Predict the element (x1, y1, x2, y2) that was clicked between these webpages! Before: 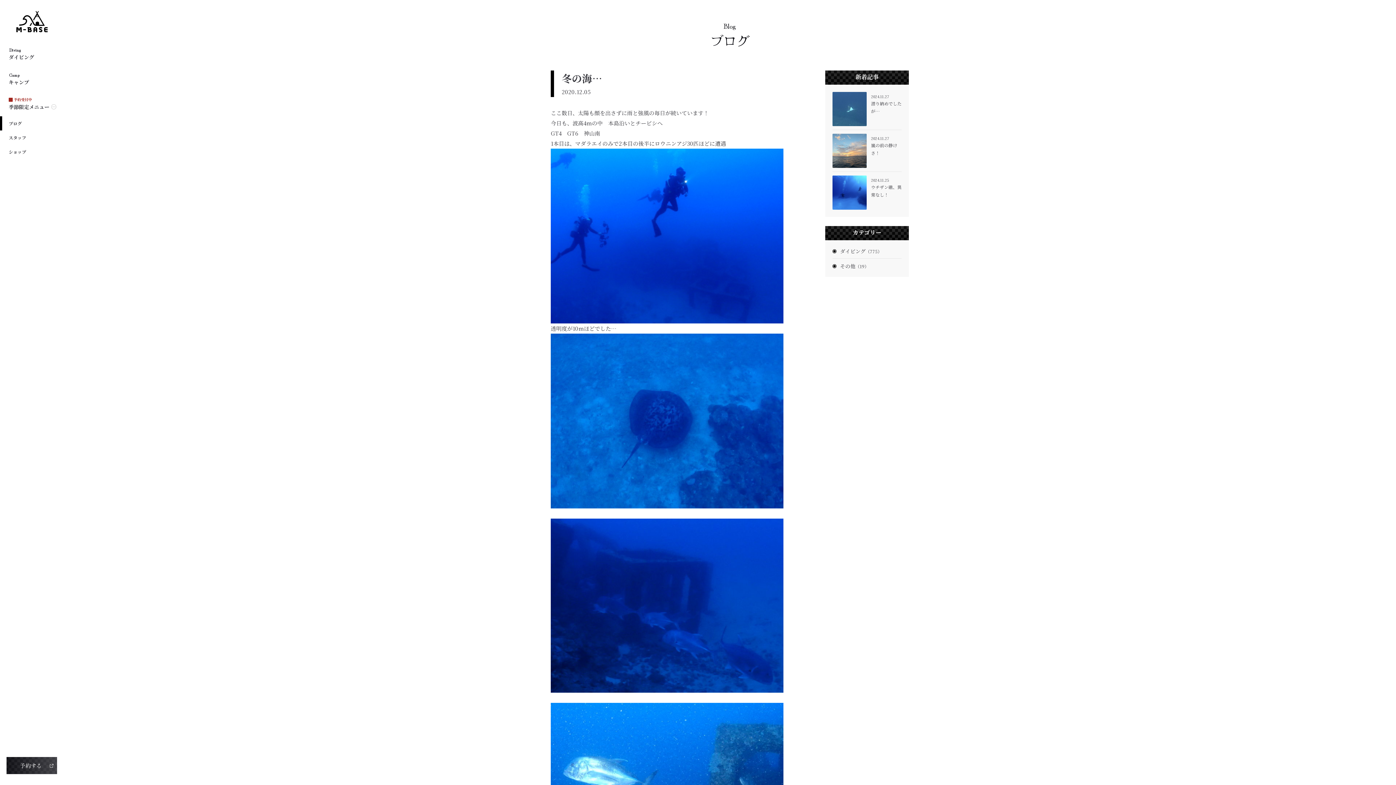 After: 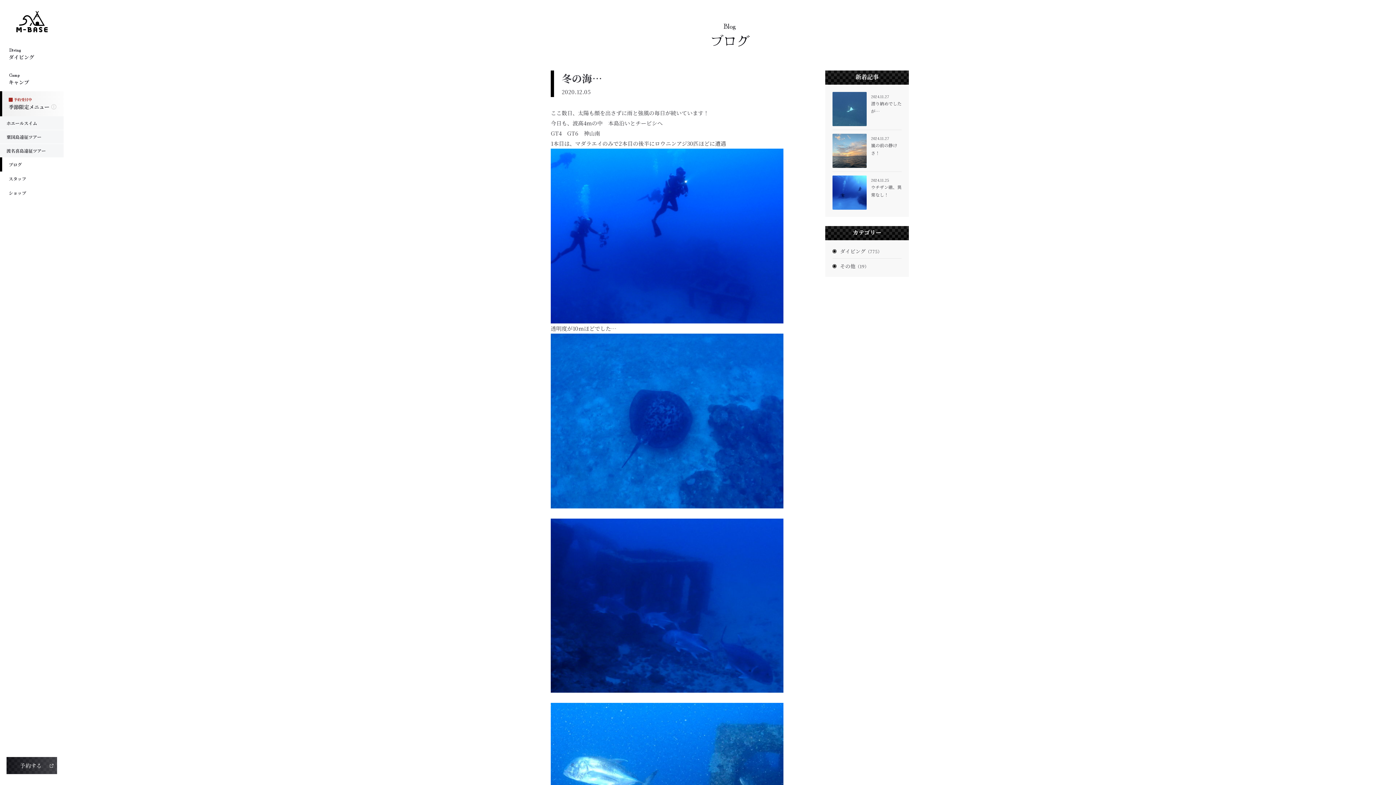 Action: bbox: (0, 91, 63, 116) label: 予約受付中
季節限定メニュー